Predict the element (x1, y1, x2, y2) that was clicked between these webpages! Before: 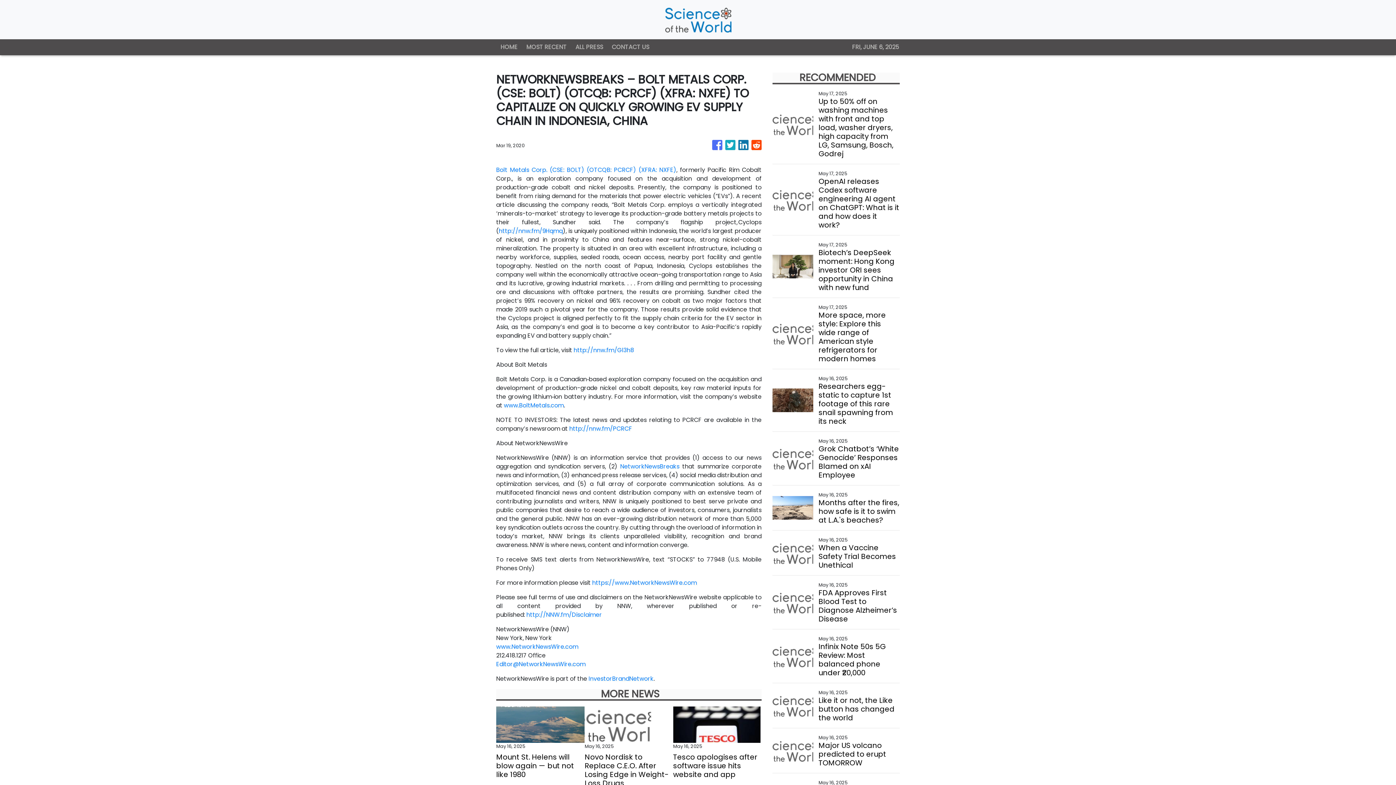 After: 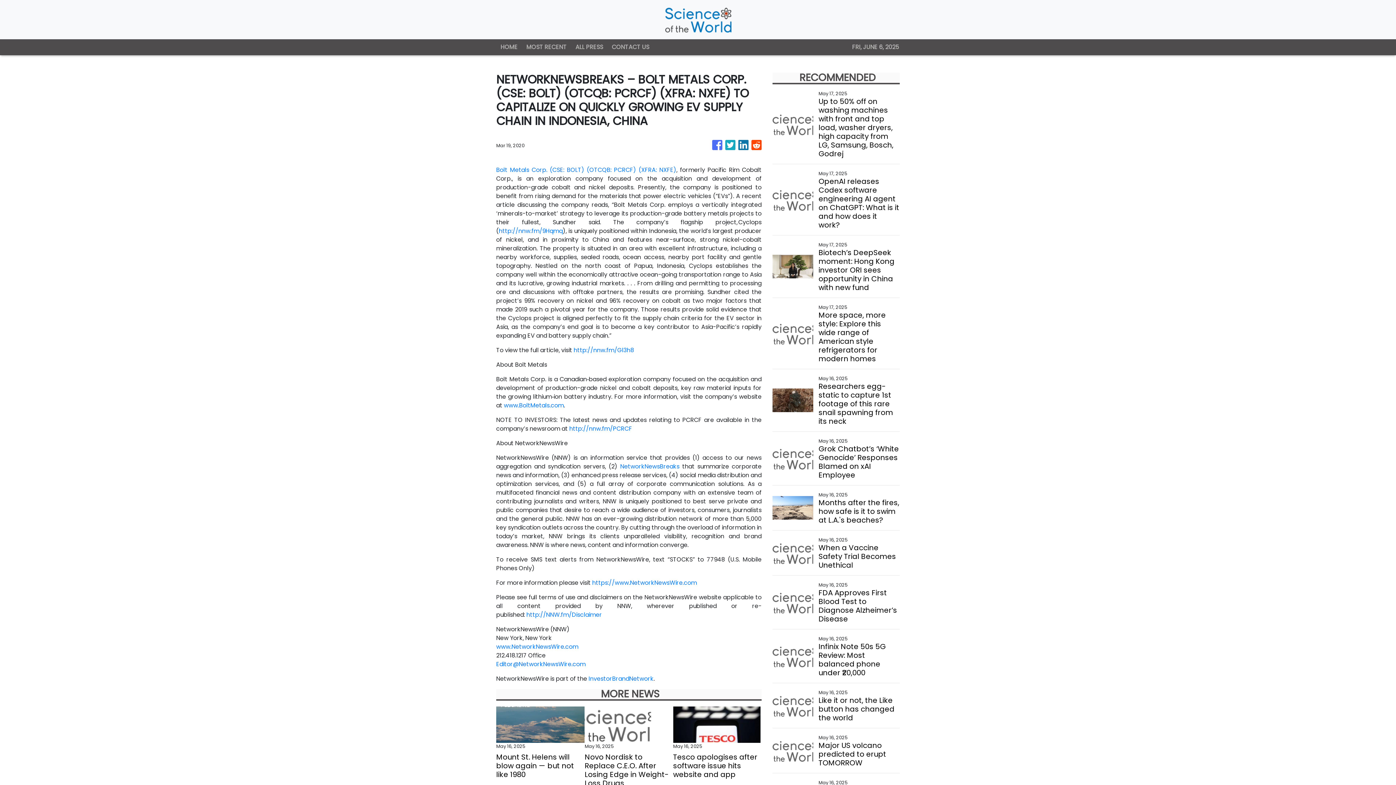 Action: label: NetworkNewsBreaks bbox: (620, 462, 679, 470)